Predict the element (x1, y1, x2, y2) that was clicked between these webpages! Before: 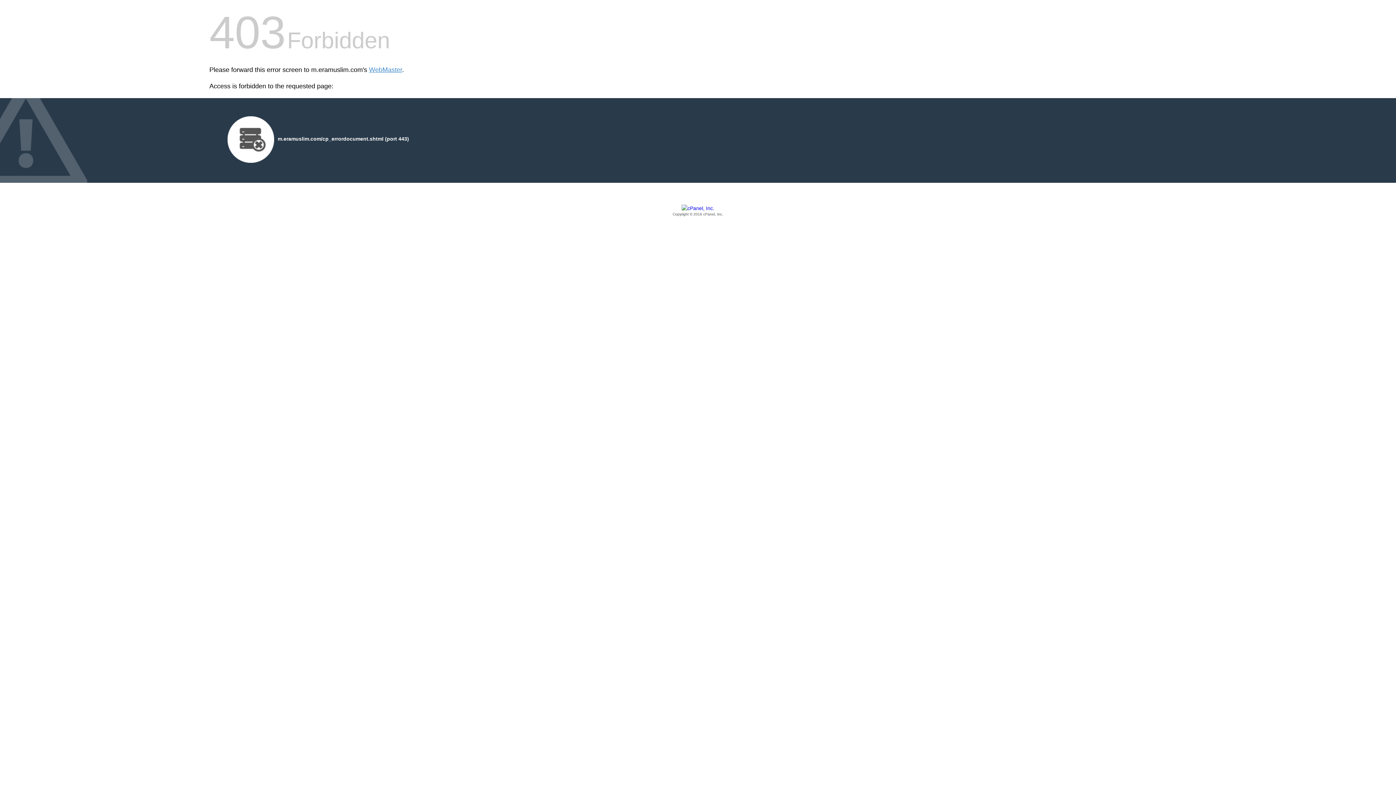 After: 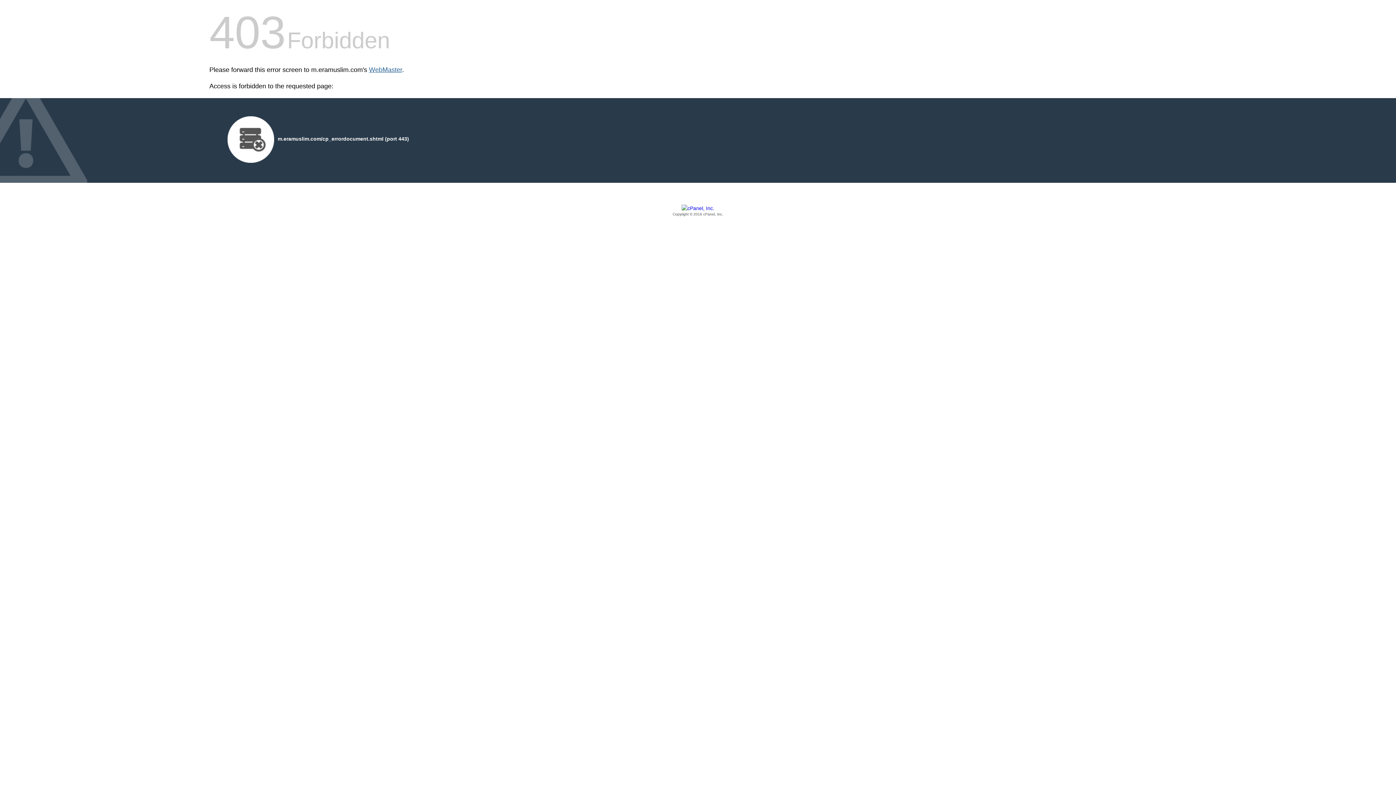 Action: label: WebMaster bbox: (369, 66, 402, 73)